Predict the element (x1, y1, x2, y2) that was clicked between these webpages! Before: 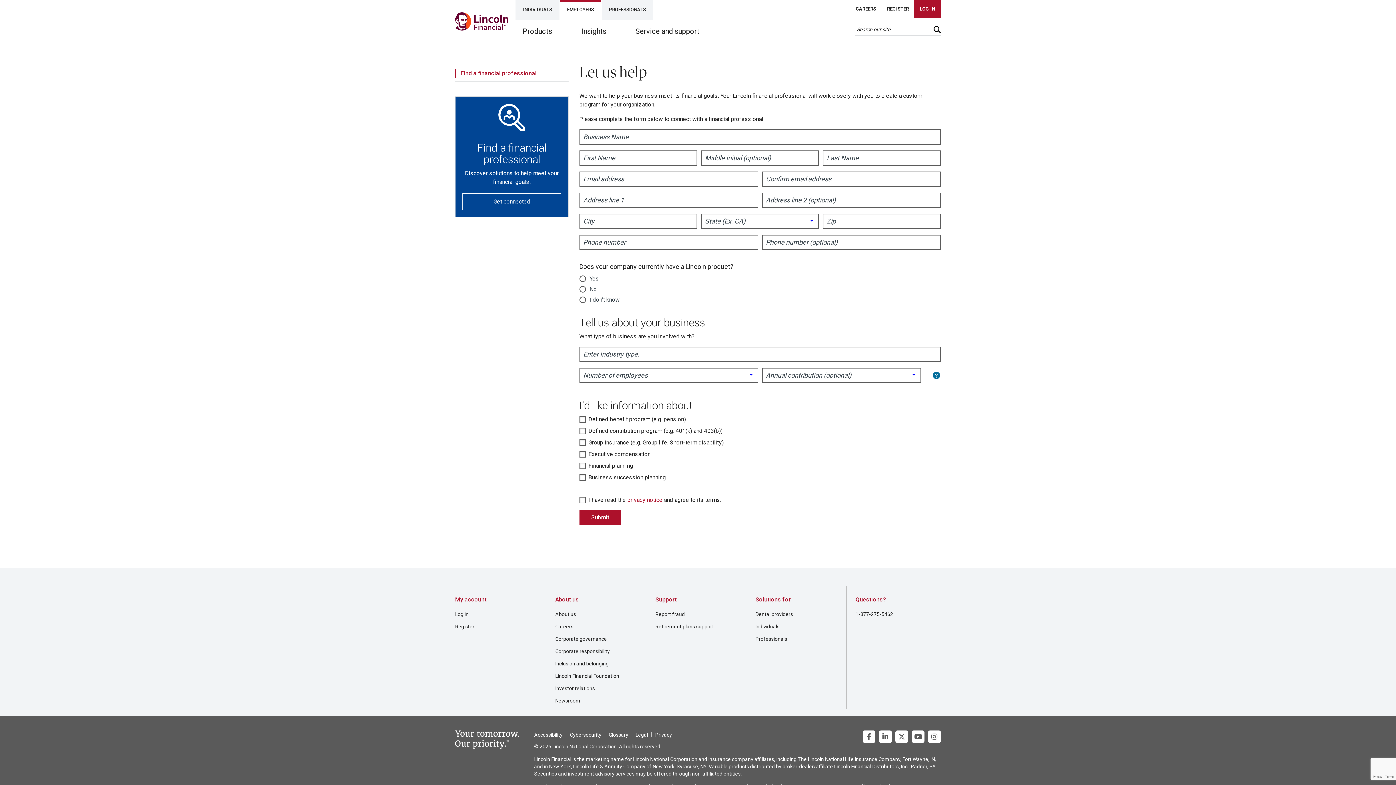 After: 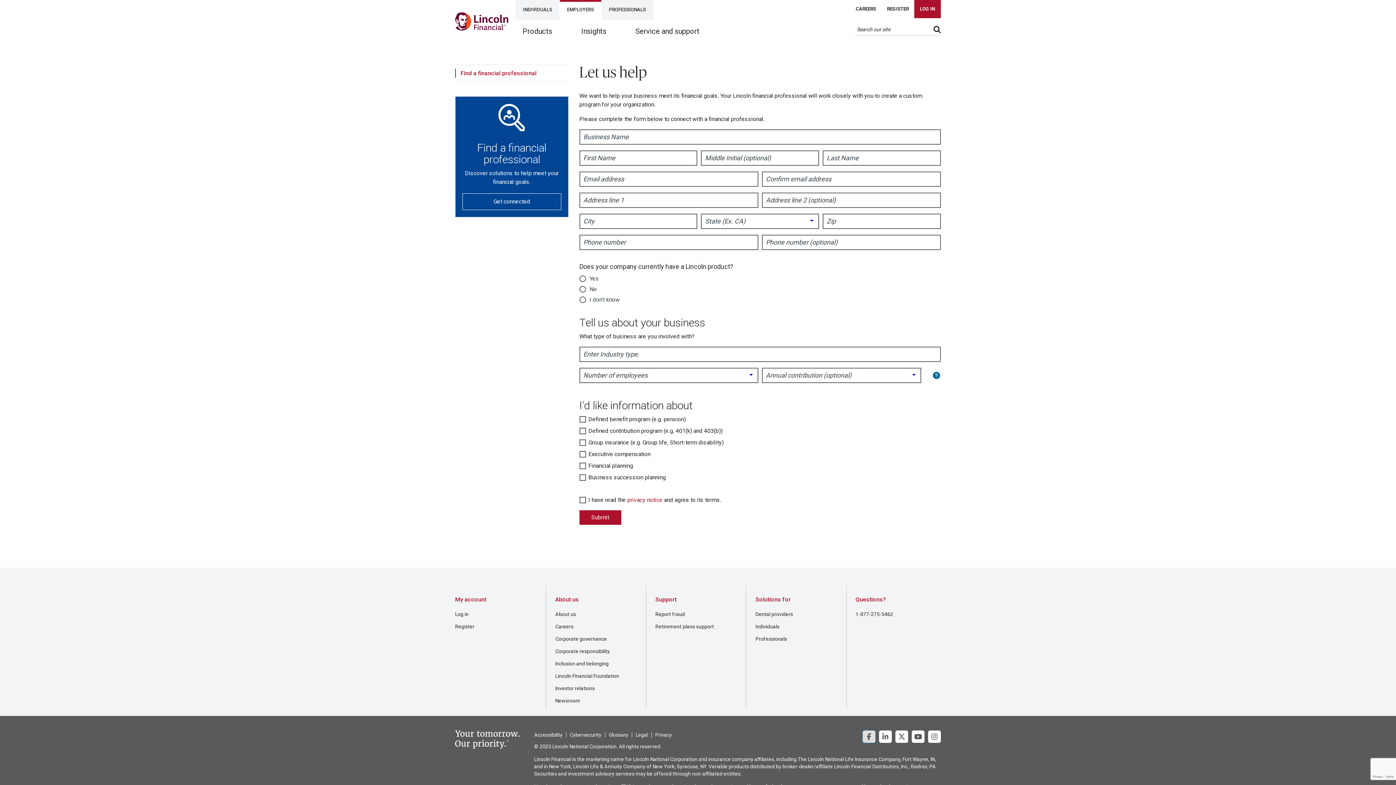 Action: bbox: (862, 720, 875, 732)